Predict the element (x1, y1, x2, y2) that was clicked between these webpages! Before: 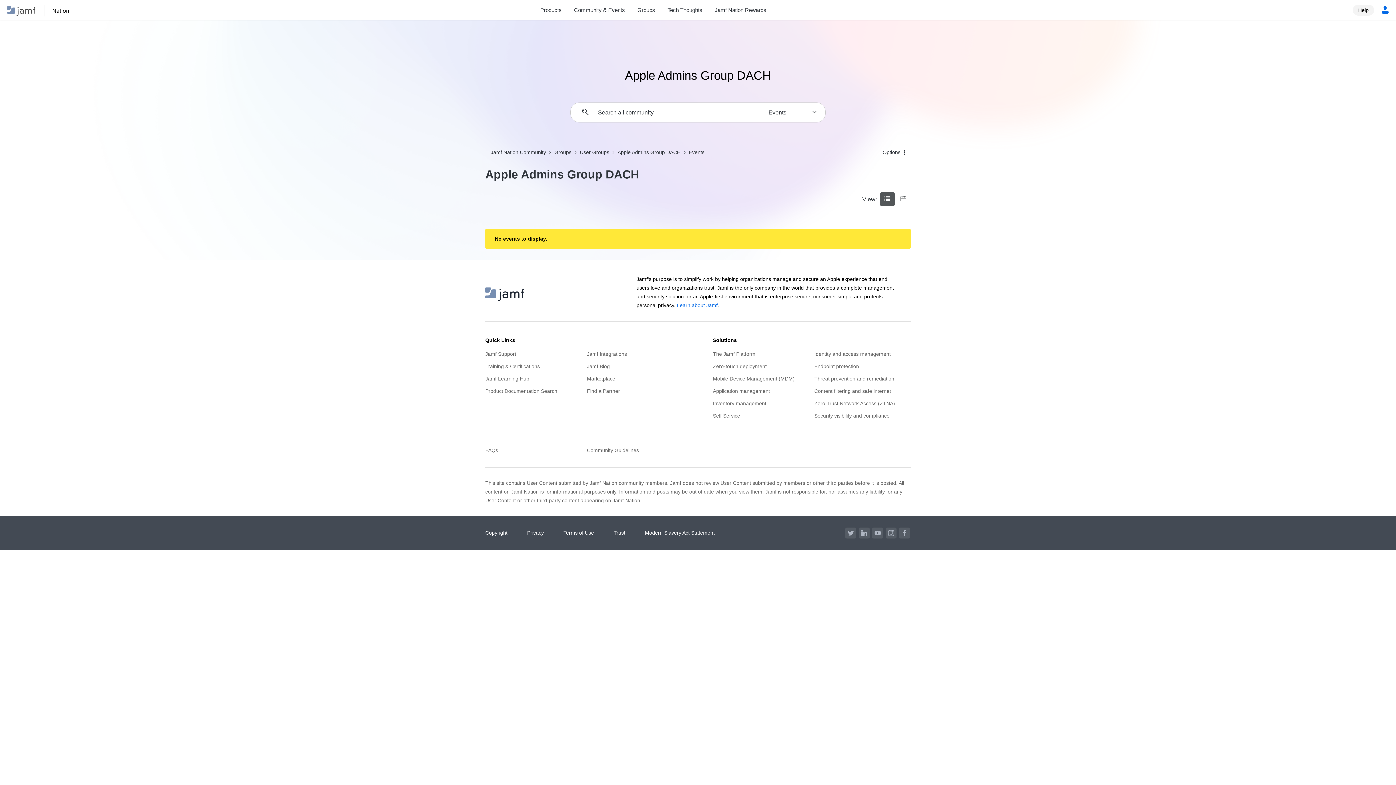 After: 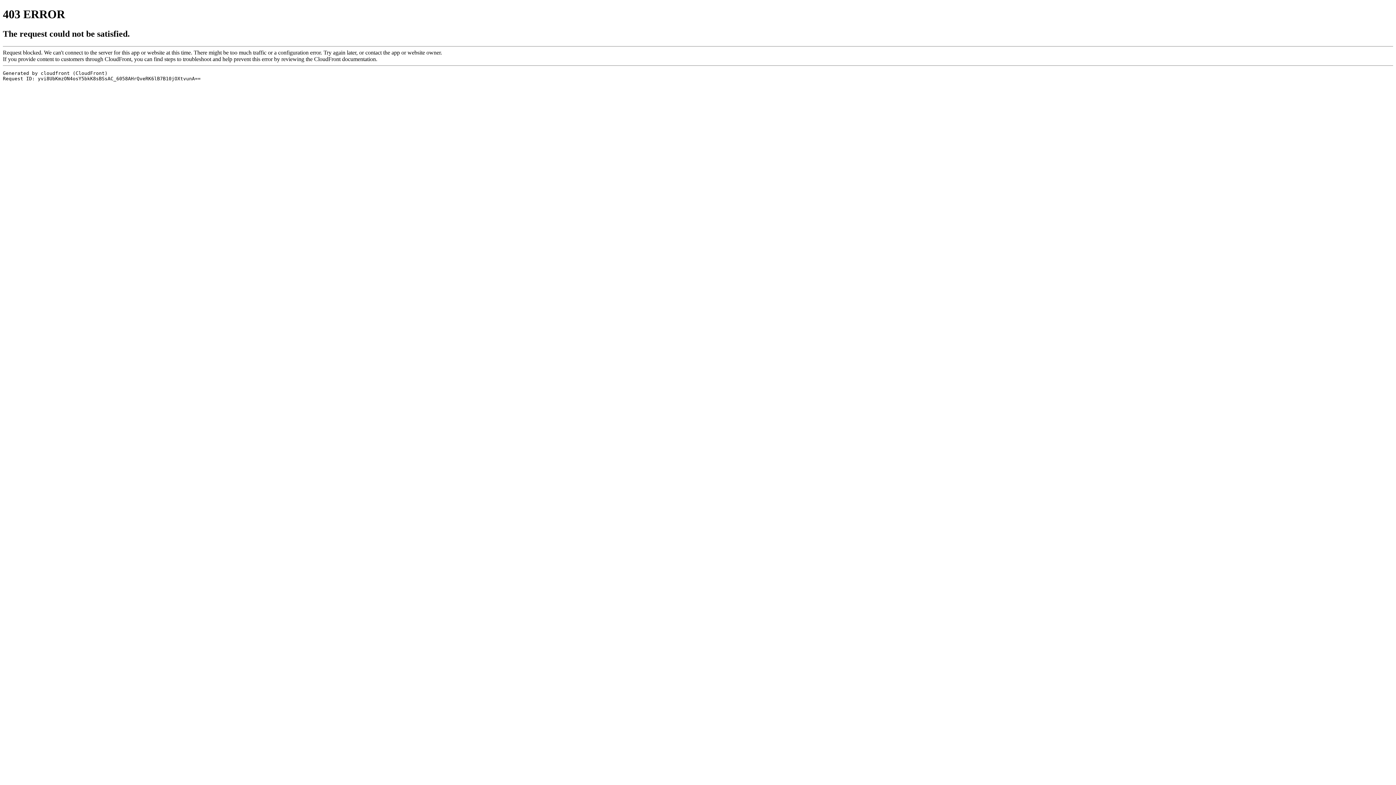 Action: bbox: (713, 348, 809, 360) label: The Jamf Platform